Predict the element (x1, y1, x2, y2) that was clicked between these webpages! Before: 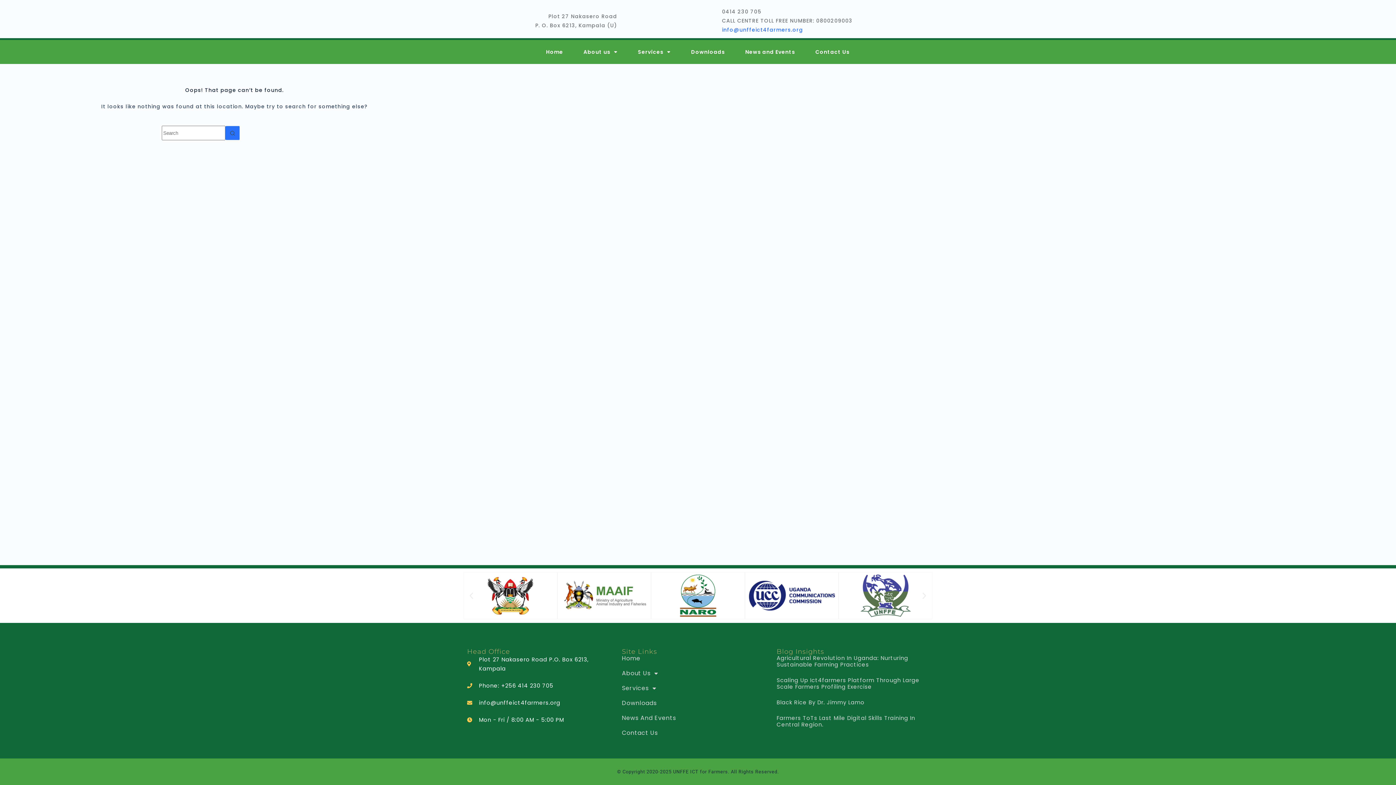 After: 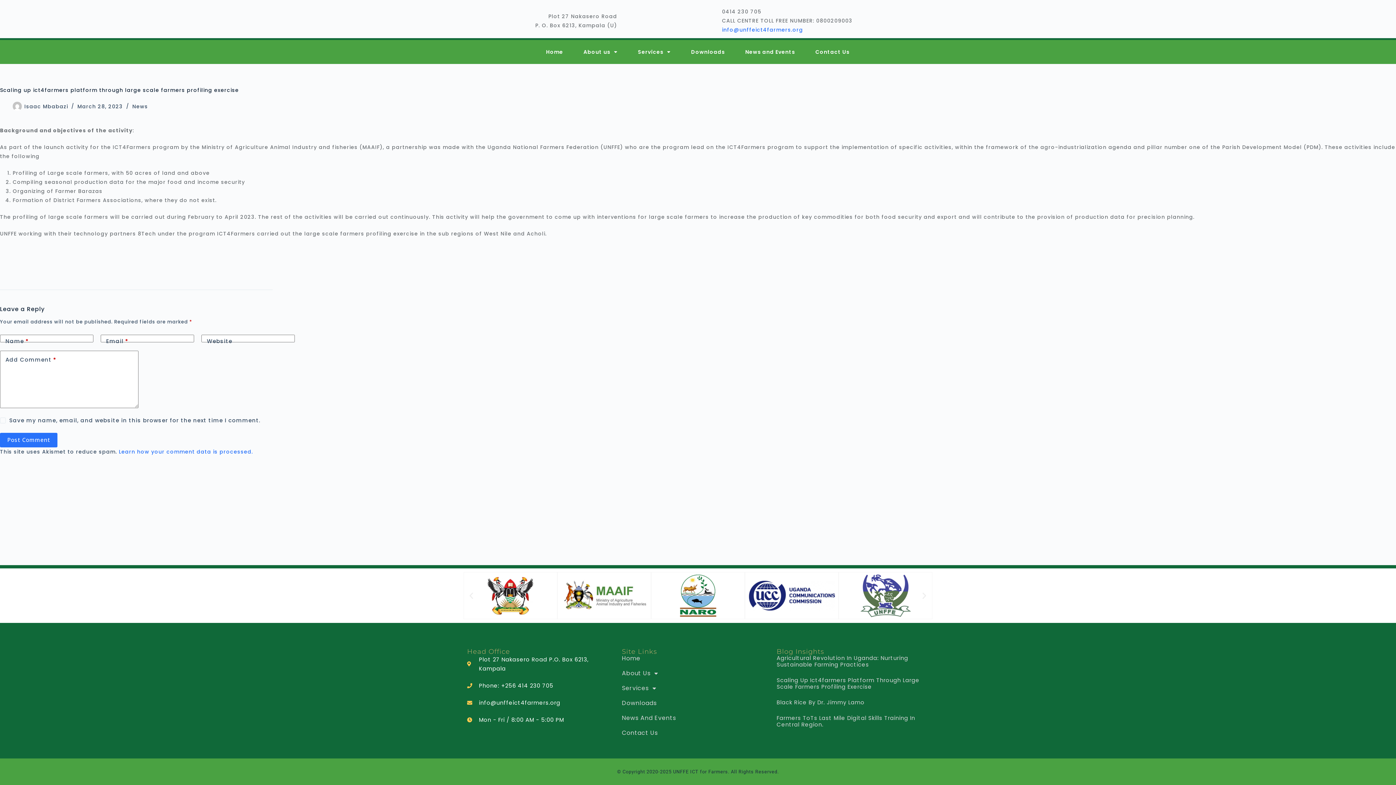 Action: label: Scaling Up Ict4farmers Platform Through Large Scale Farmers Profiling Exercise bbox: (776, 676, 919, 690)